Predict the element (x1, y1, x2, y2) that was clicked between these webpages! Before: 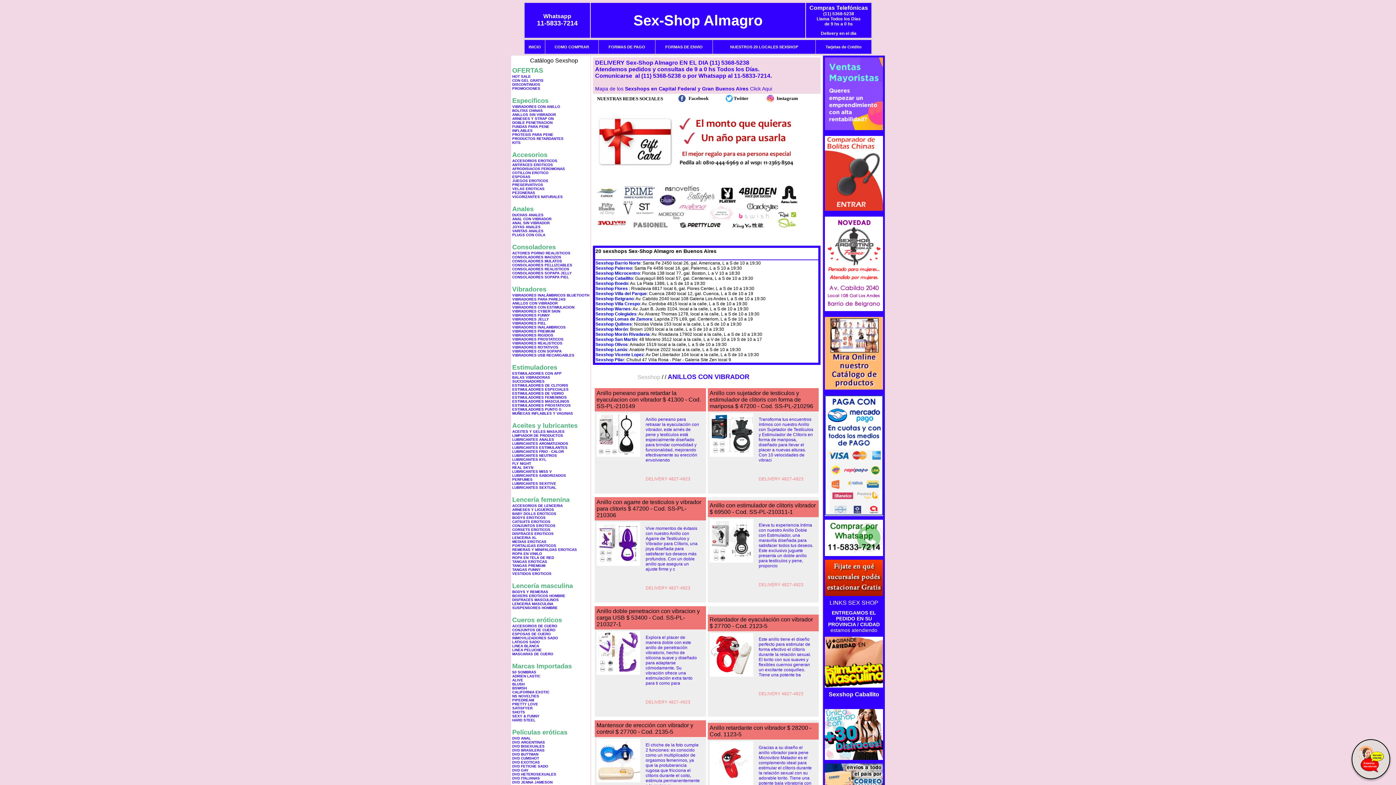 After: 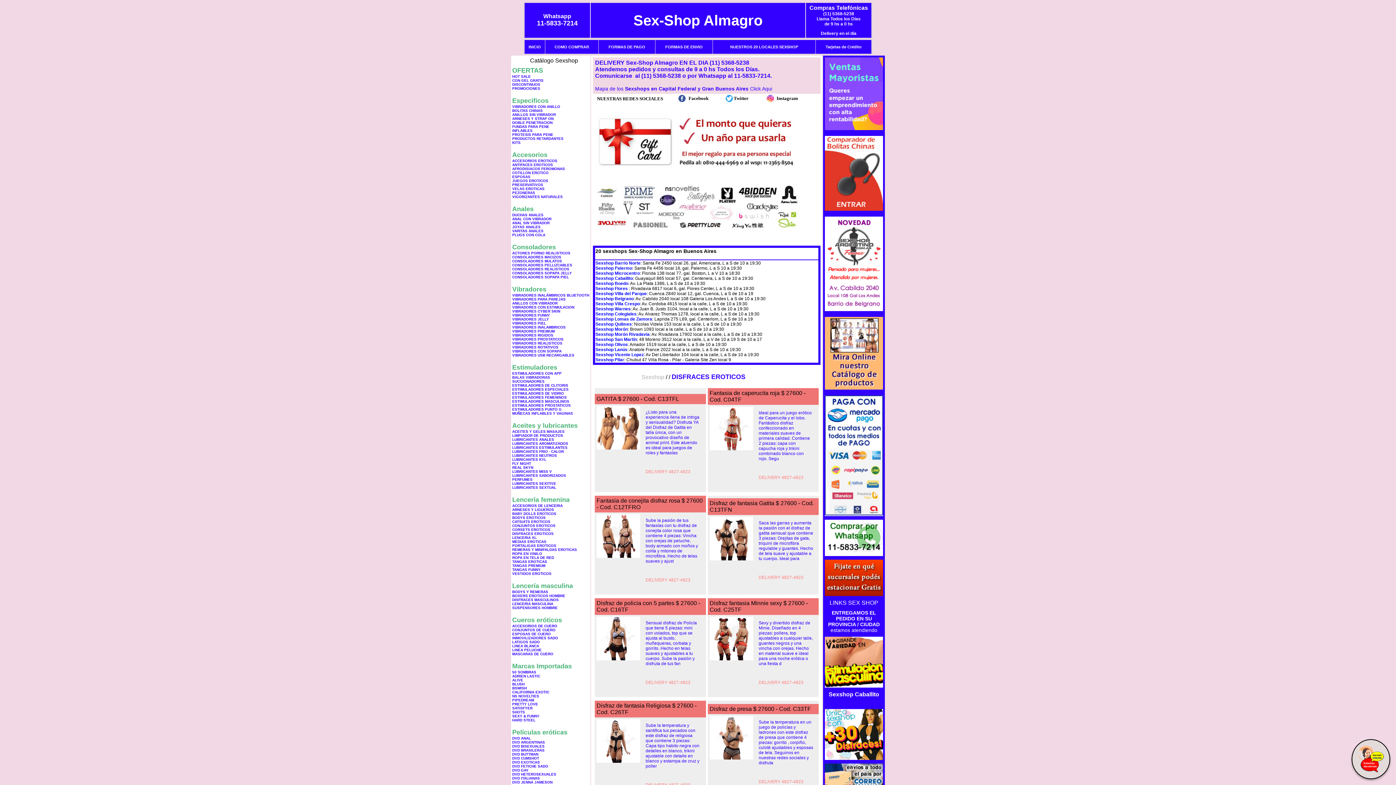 Action: bbox: (512, 532, 553, 536) label: DISFRACES EROTICOS